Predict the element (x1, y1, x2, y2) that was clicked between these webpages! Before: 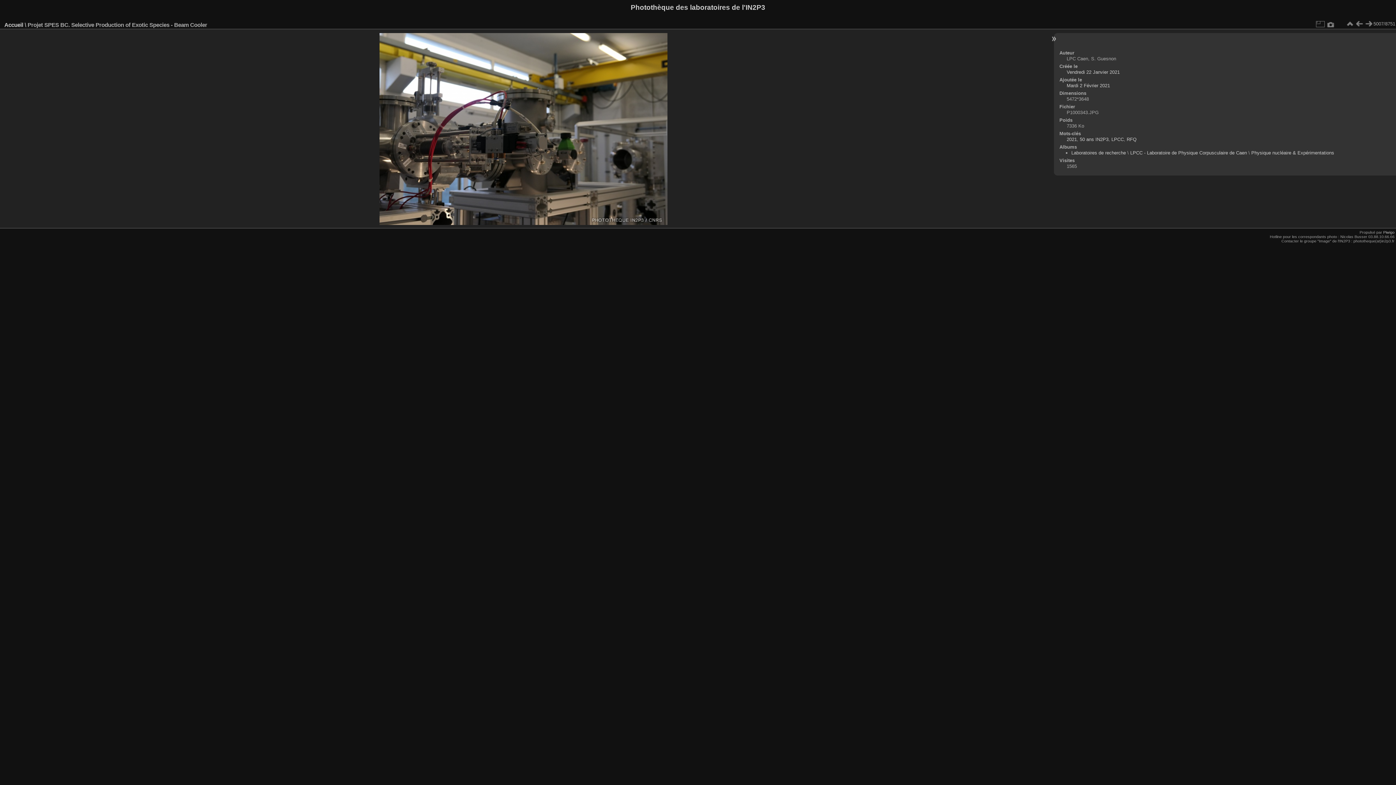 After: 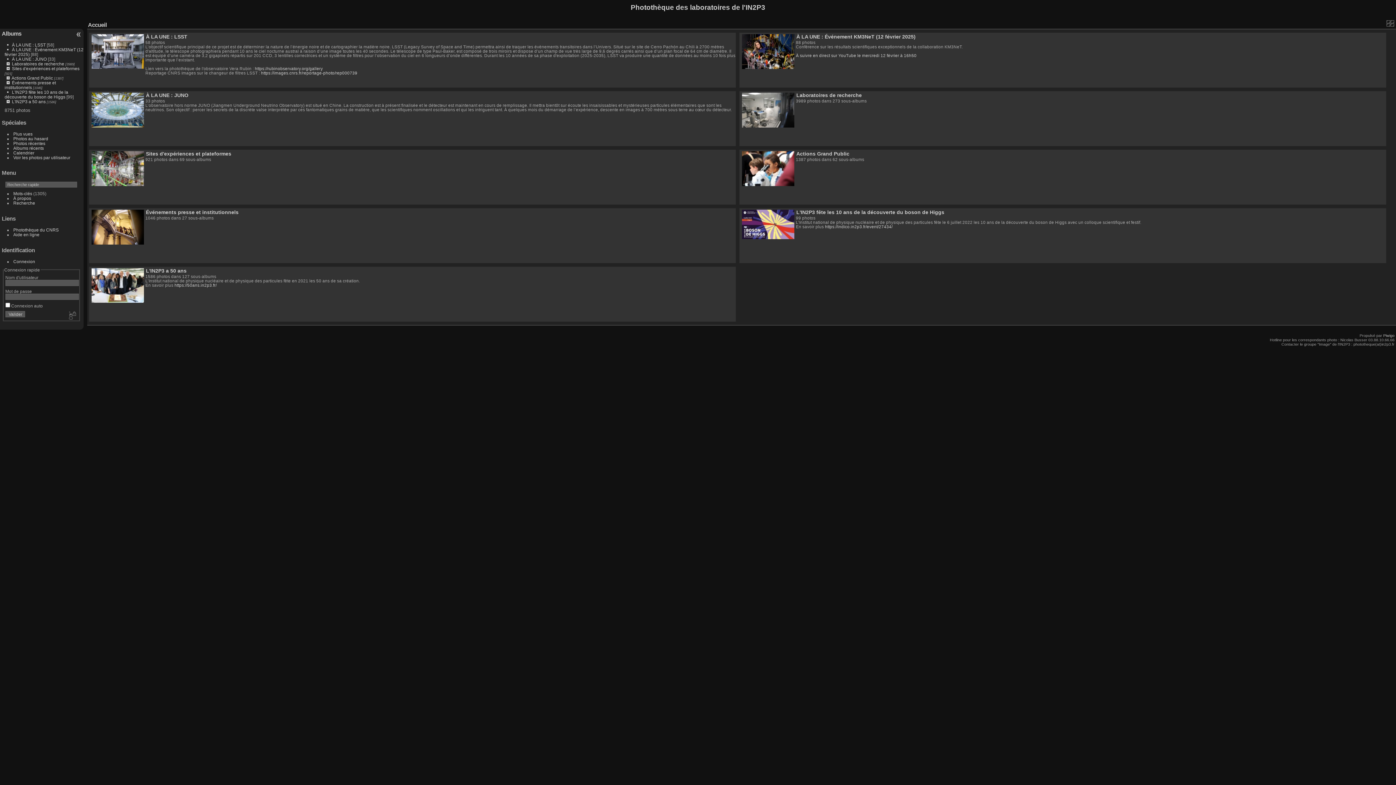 Action: label: Accueil bbox: (4, 21, 23, 27)